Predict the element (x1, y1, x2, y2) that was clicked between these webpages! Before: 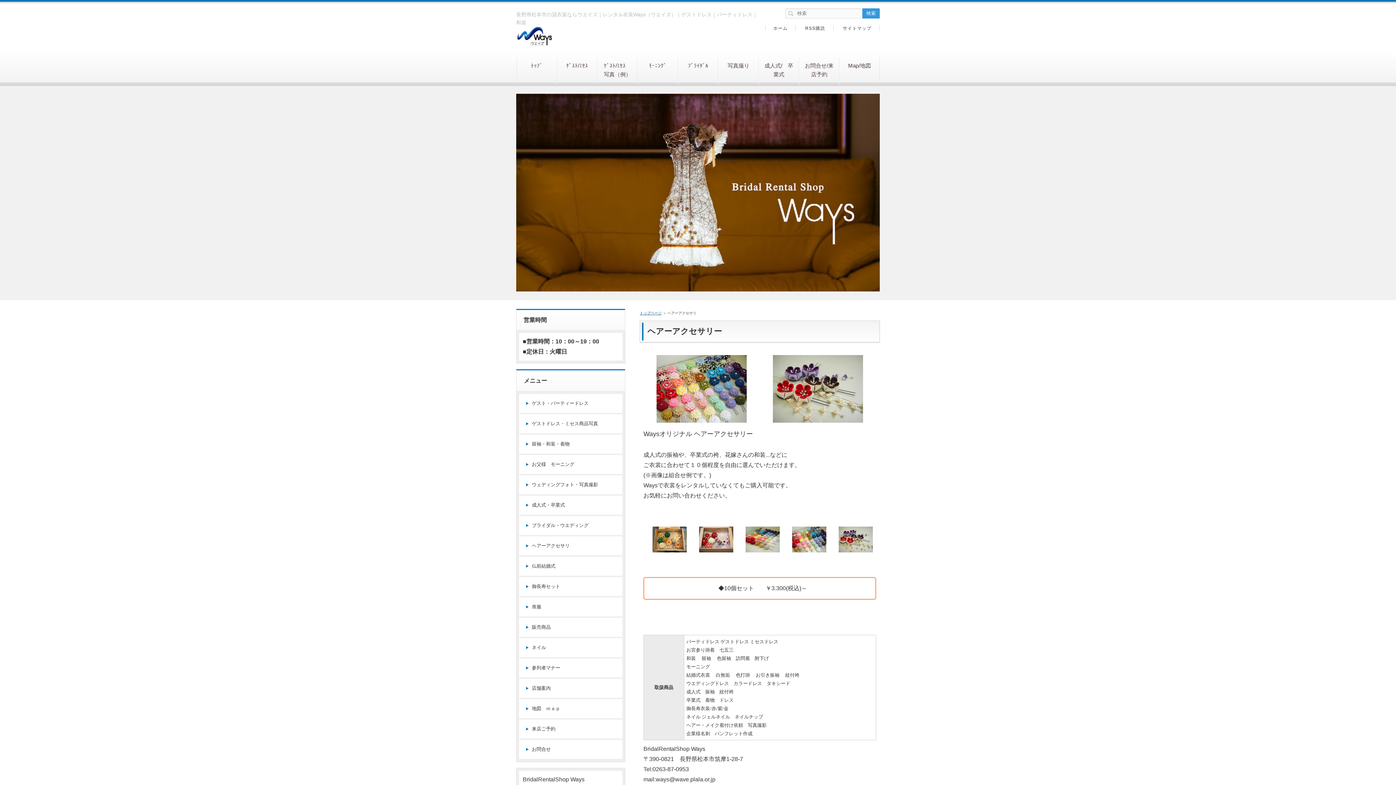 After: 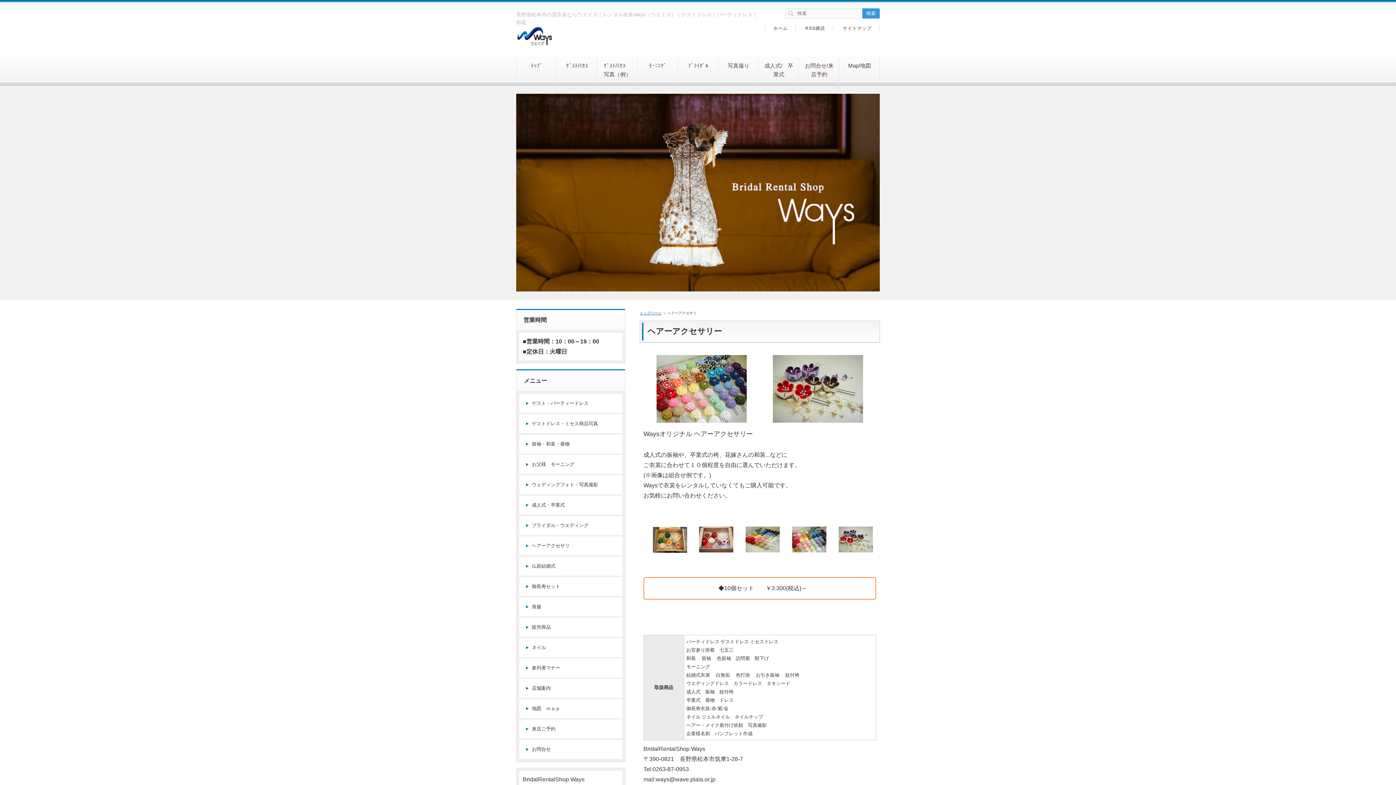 Action: bbox: (646, 538, 686, 544)